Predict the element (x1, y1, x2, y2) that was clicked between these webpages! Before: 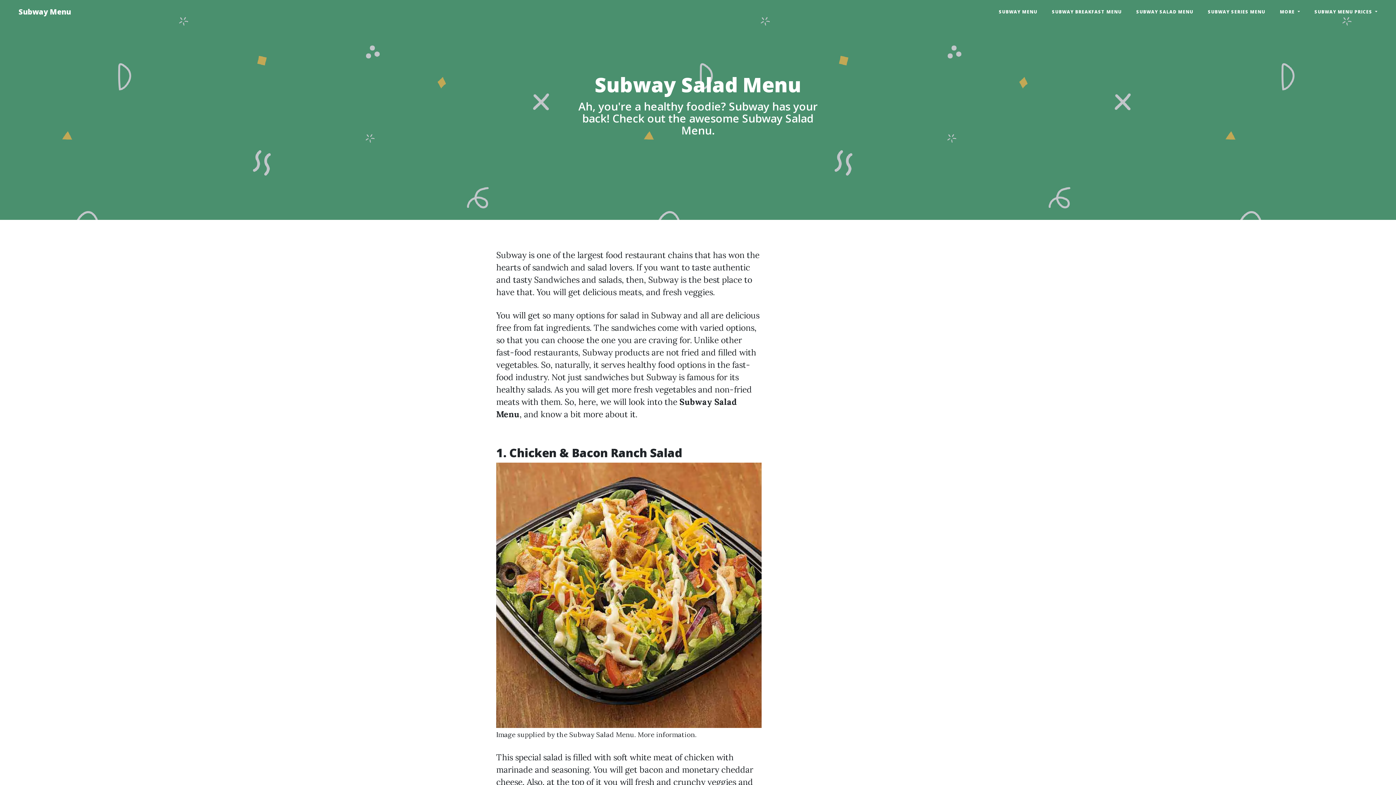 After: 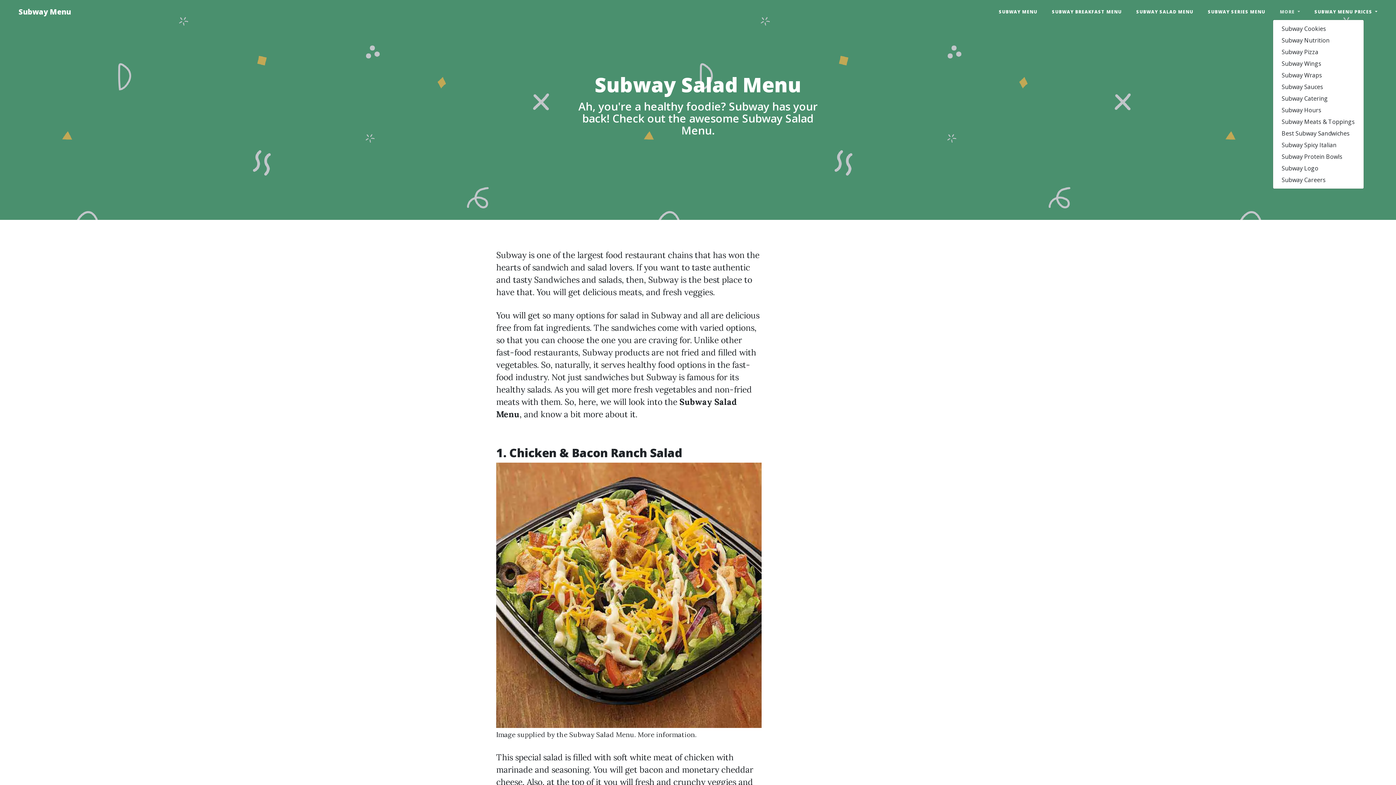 Action: bbox: (1272, 5, 1307, 18) label: MORE 